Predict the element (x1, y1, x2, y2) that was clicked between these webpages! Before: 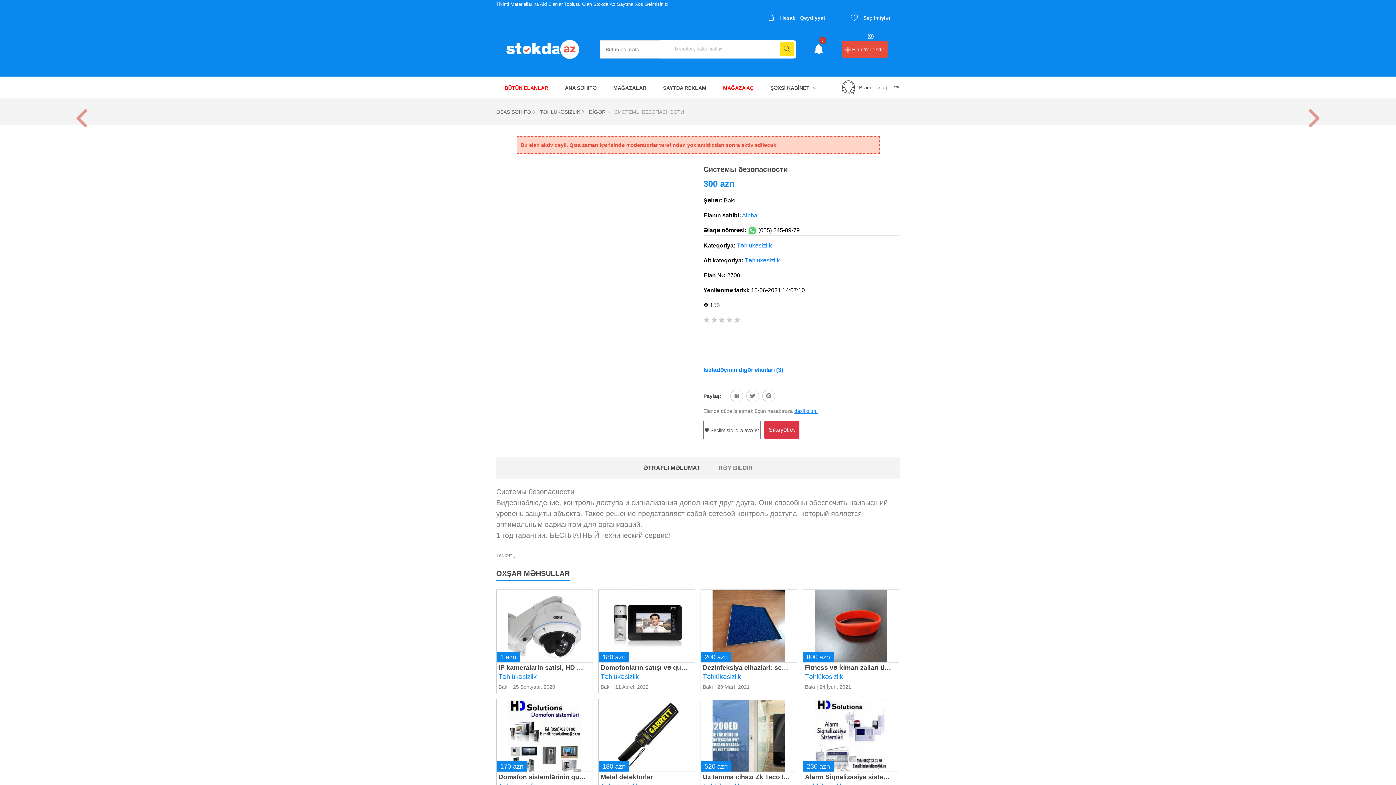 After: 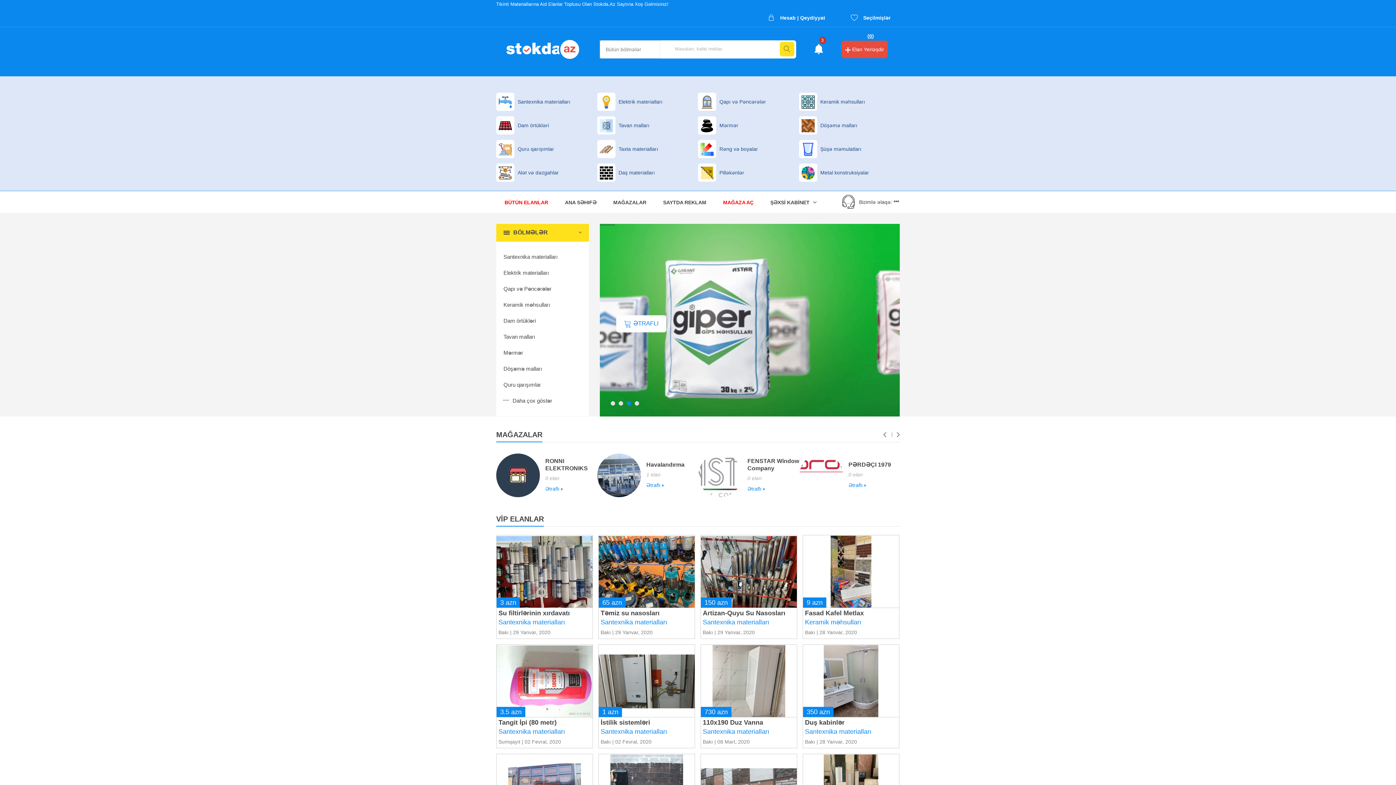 Action: bbox: (557, 80, 604, 94) label: ANA SƏHIFƏ